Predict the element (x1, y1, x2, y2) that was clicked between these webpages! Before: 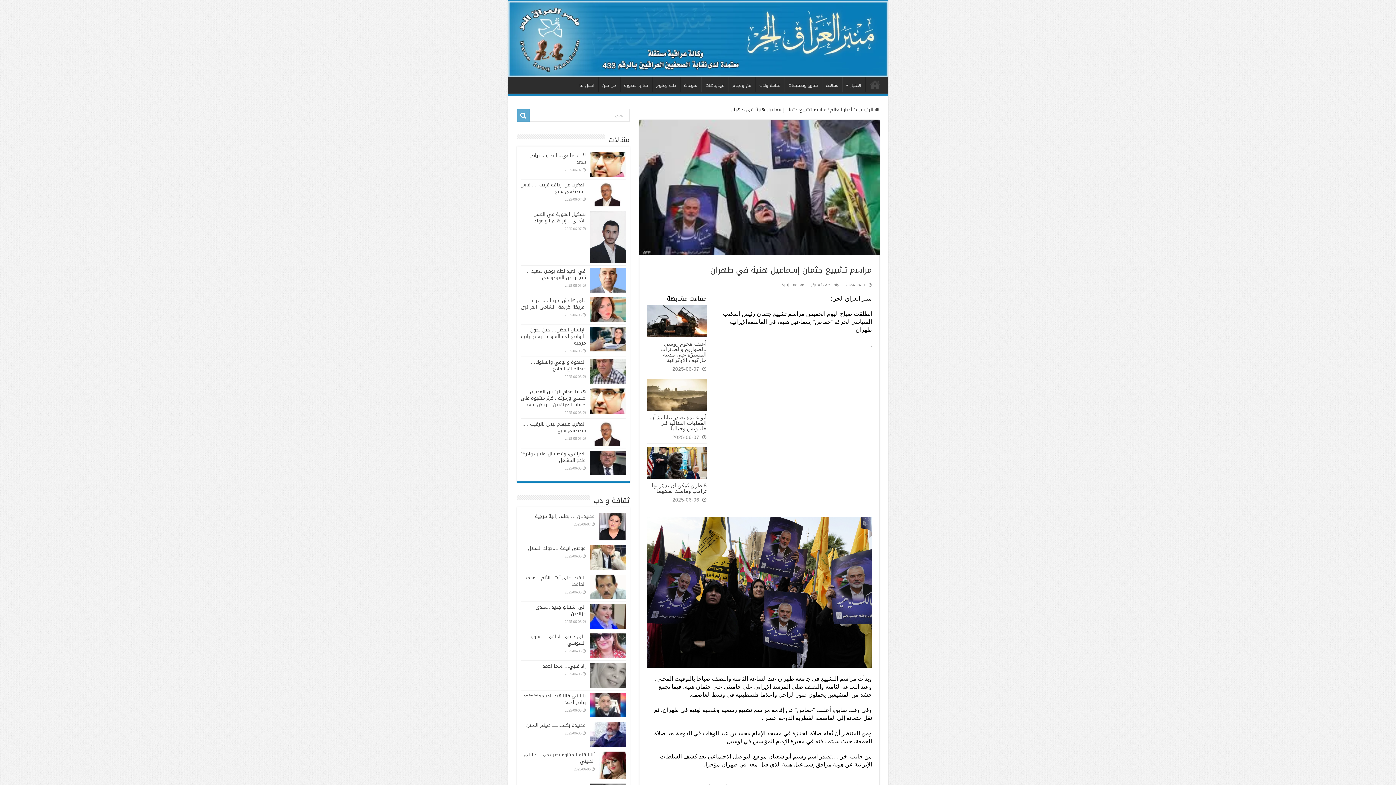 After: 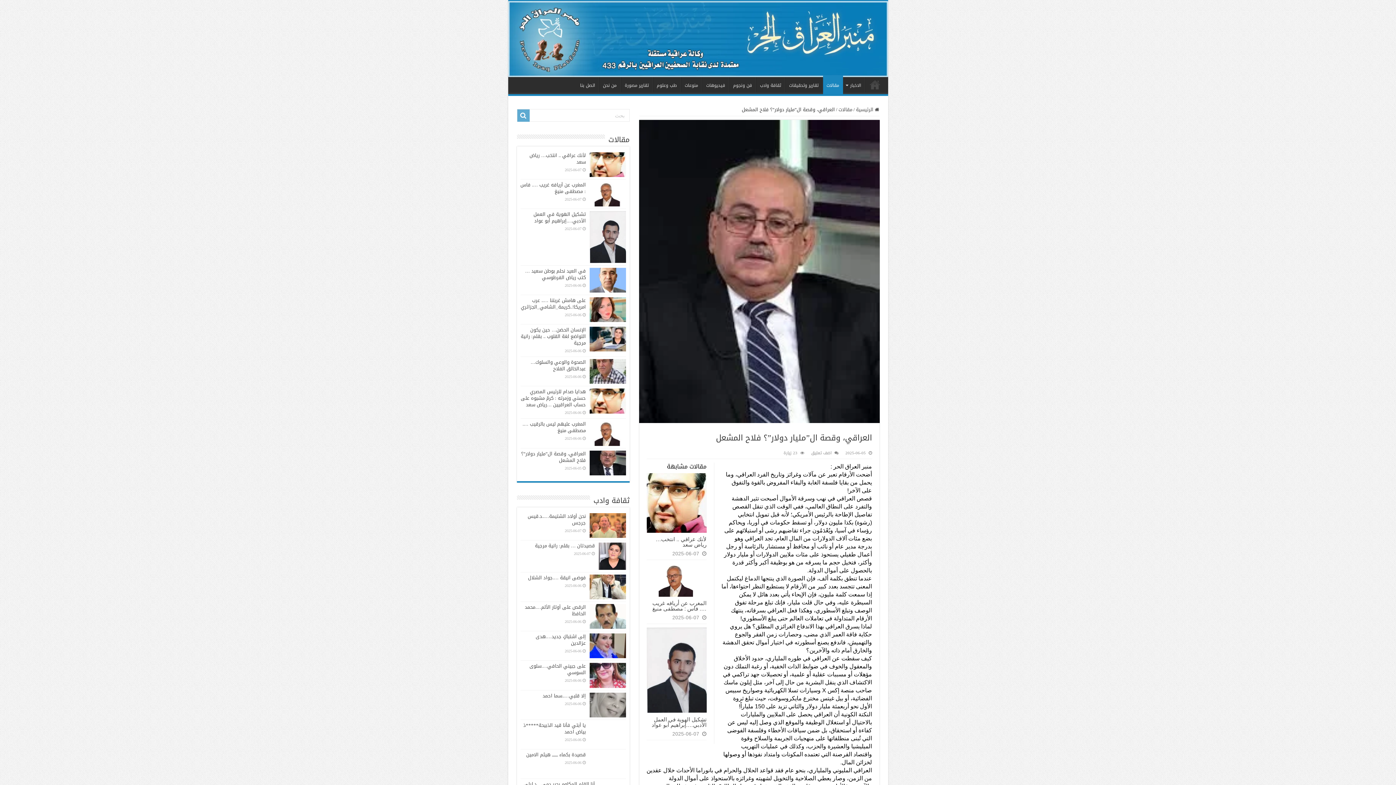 Action: bbox: (589, 450, 626, 475)